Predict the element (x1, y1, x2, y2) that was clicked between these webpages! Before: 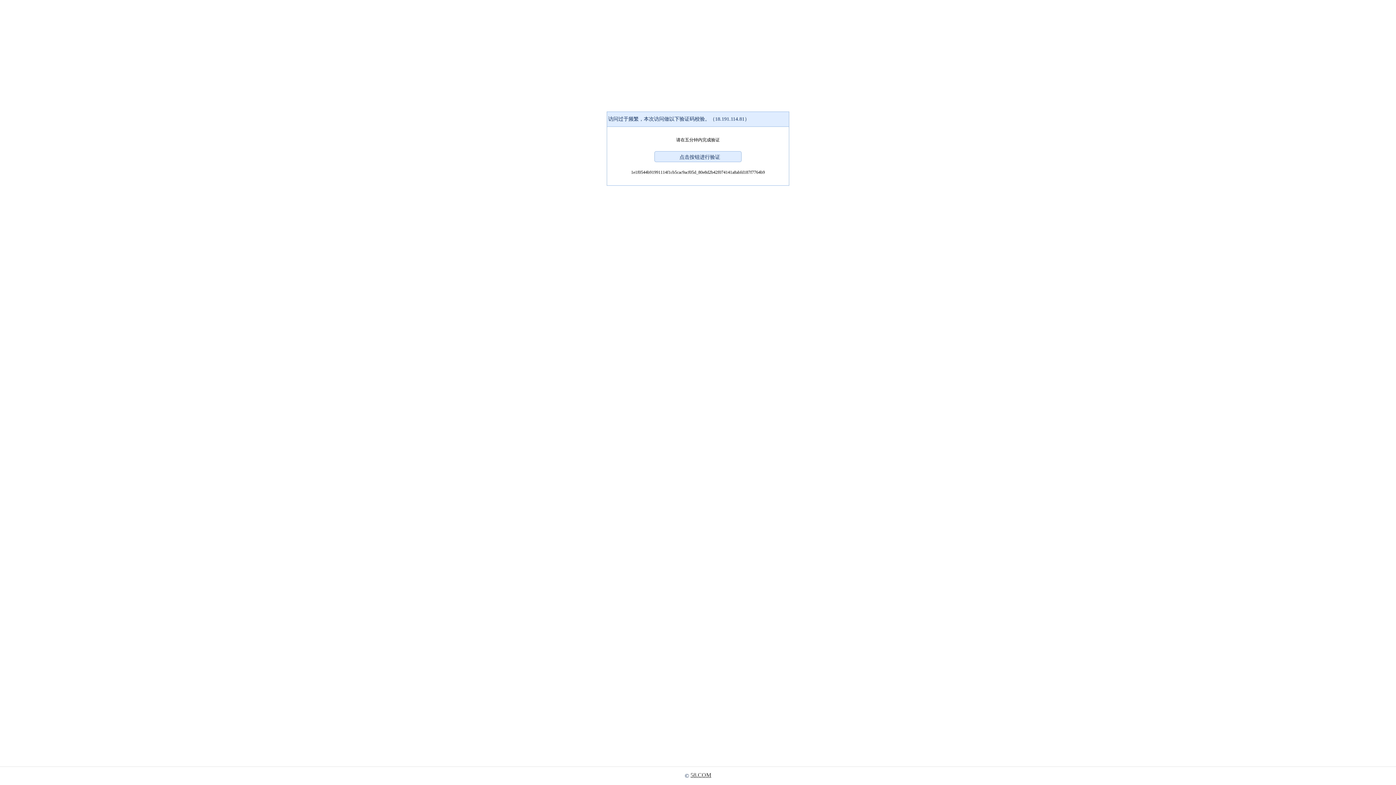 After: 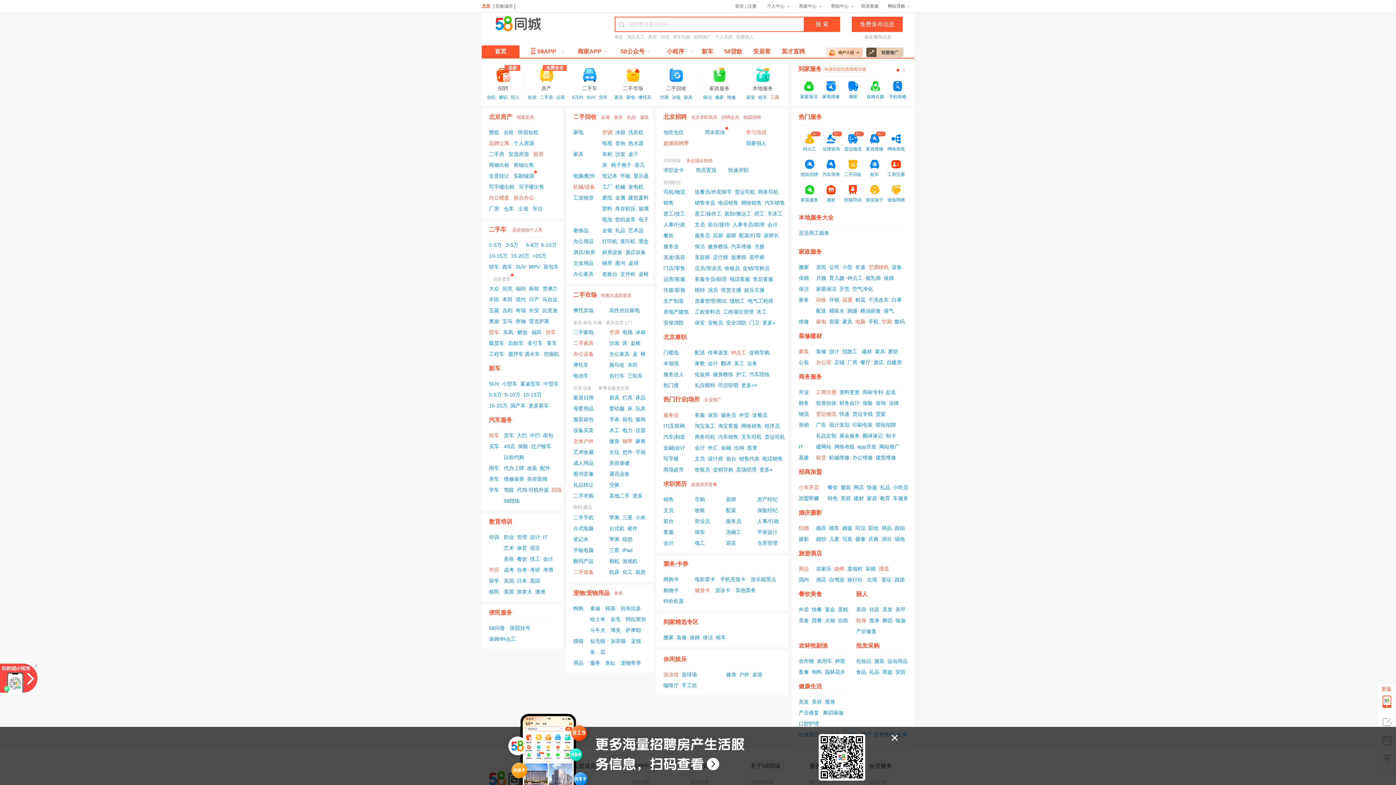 Action: bbox: (690, 772, 711, 778) label: 58.COM